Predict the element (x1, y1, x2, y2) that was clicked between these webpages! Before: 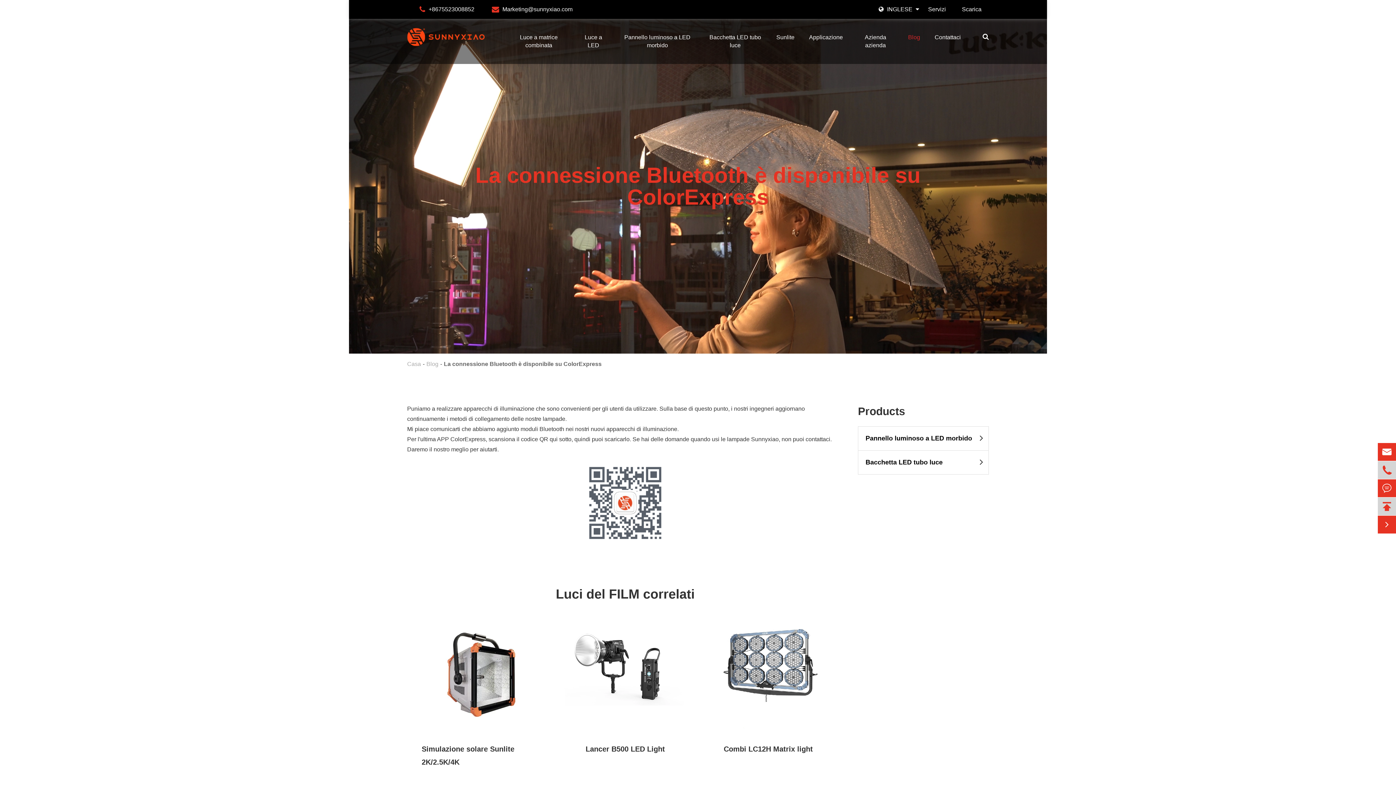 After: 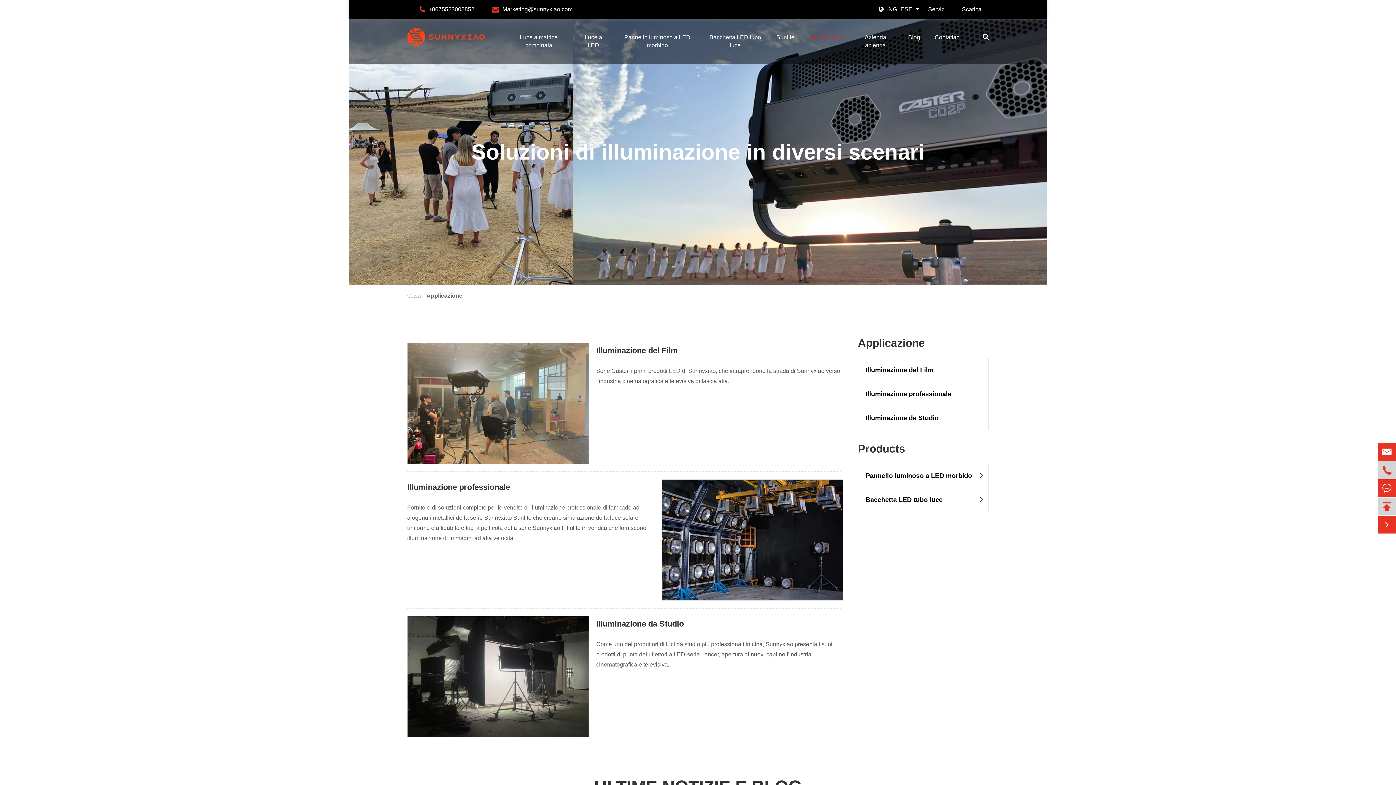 Action: label: Applicazione bbox: (809, 18, 843, 56)